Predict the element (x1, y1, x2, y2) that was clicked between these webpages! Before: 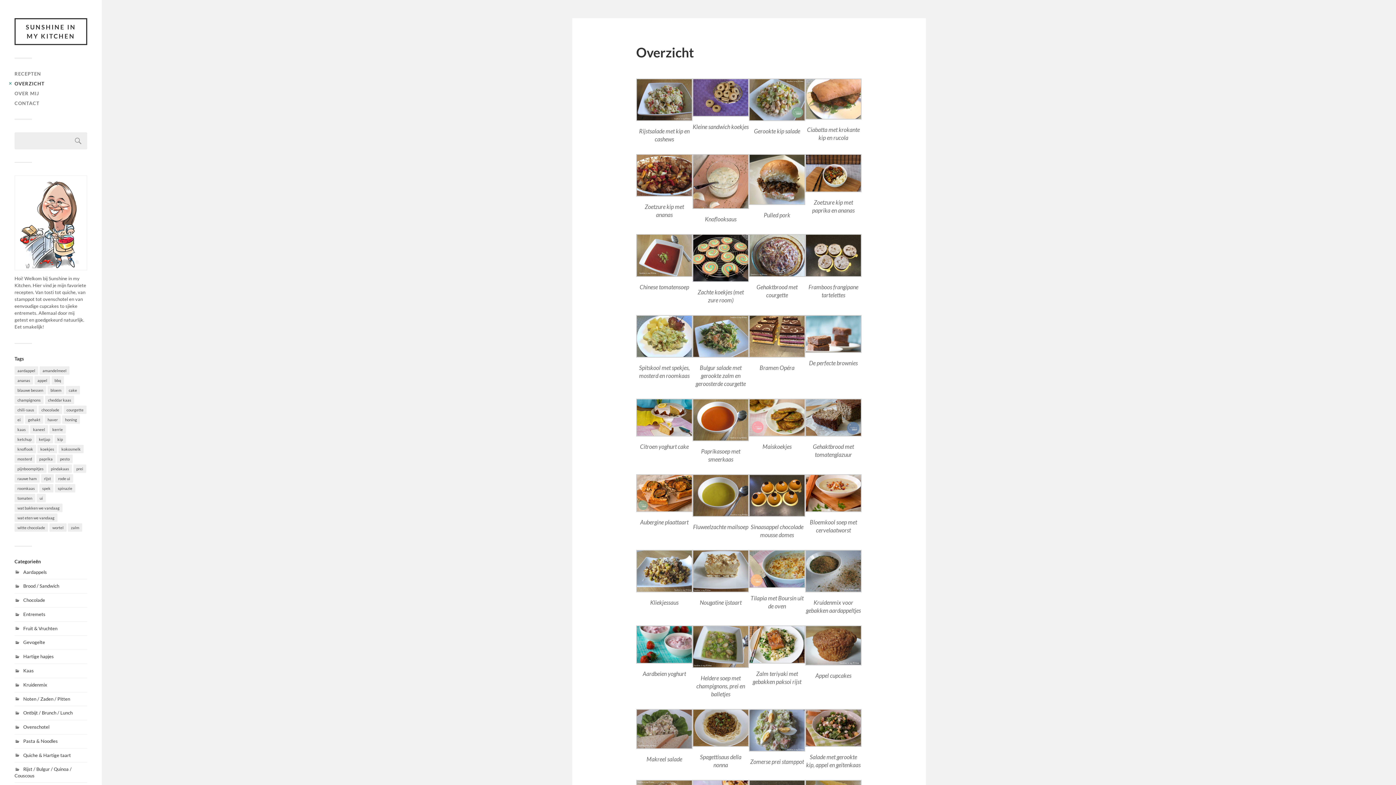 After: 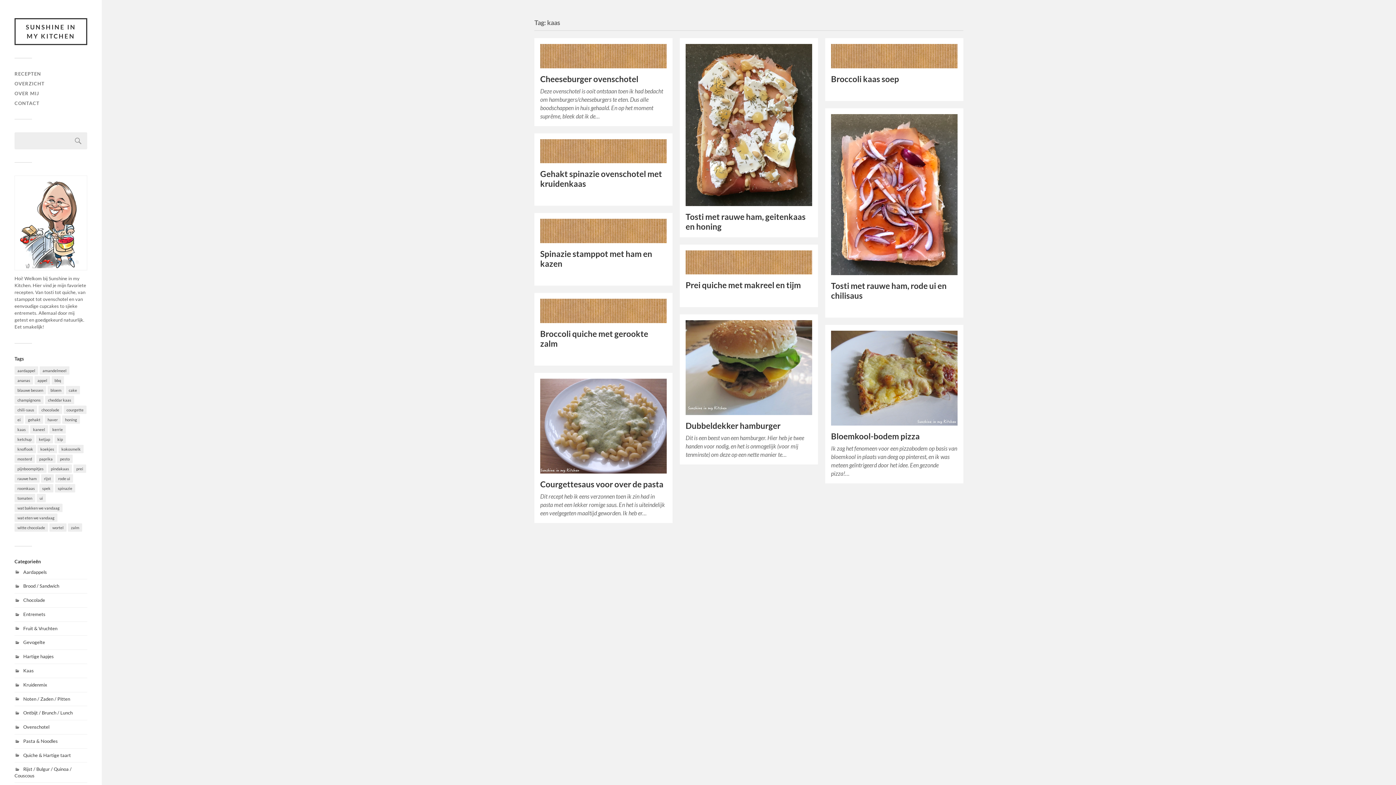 Action: label: kaas (11 items) bbox: (14, 425, 28, 433)